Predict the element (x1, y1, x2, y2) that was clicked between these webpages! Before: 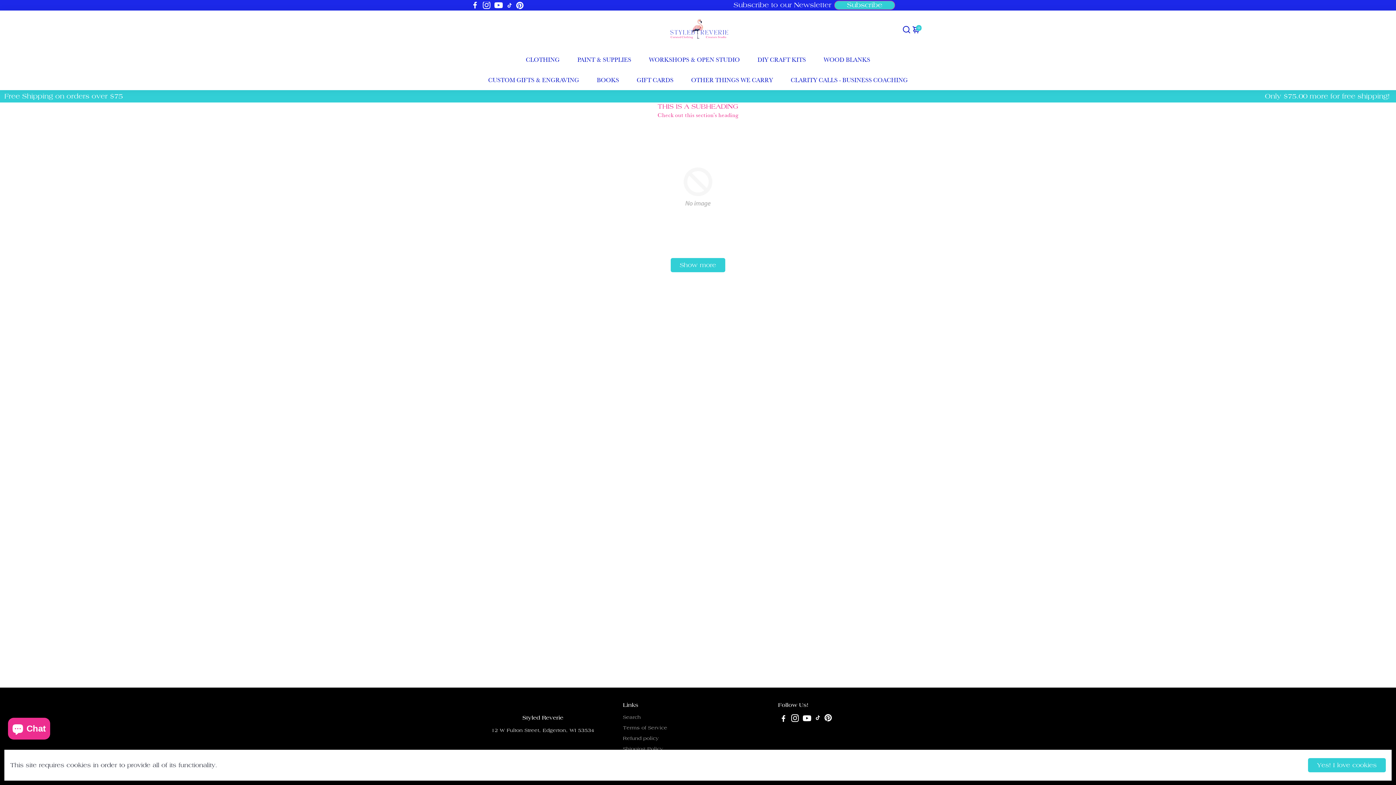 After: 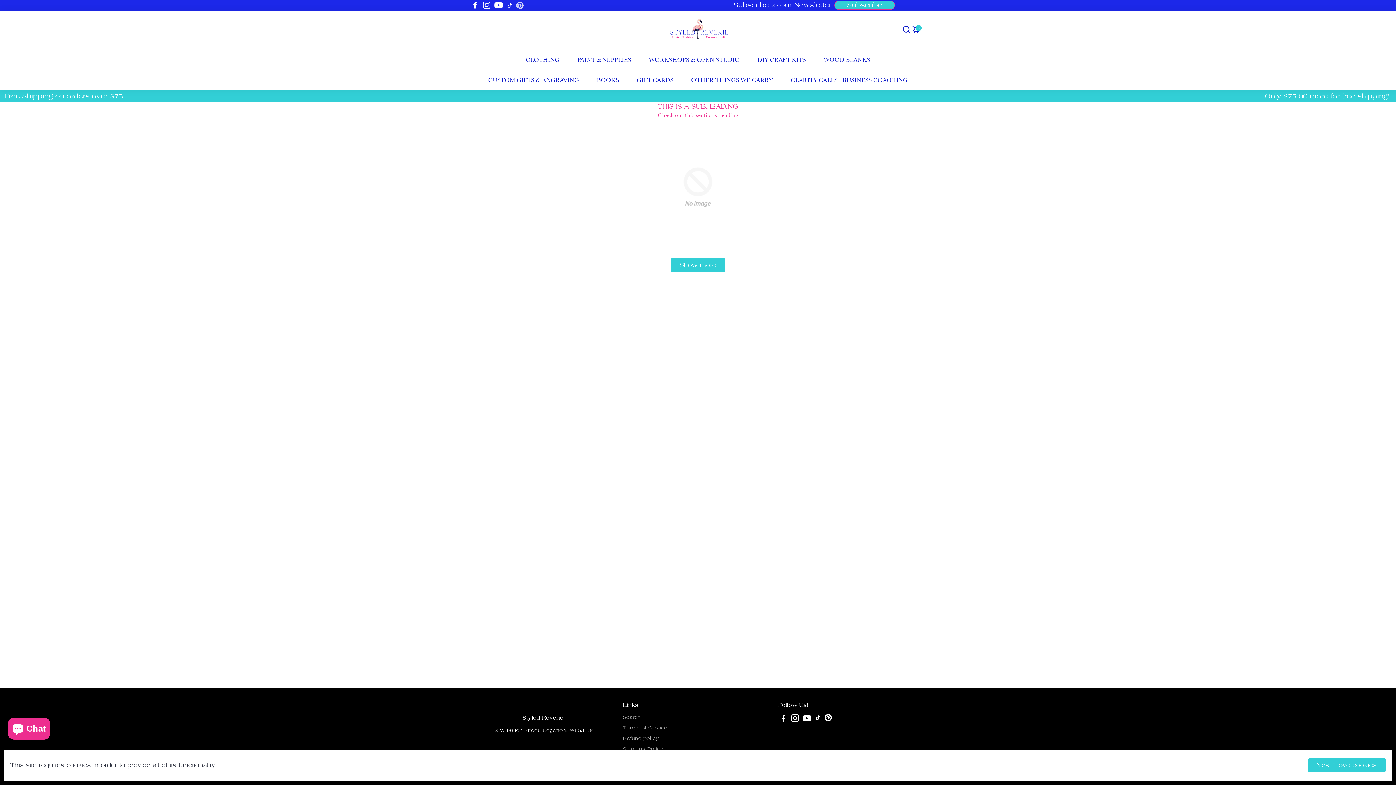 Action: bbox: (516, 1, 523, 8) label: Go to Pinterest